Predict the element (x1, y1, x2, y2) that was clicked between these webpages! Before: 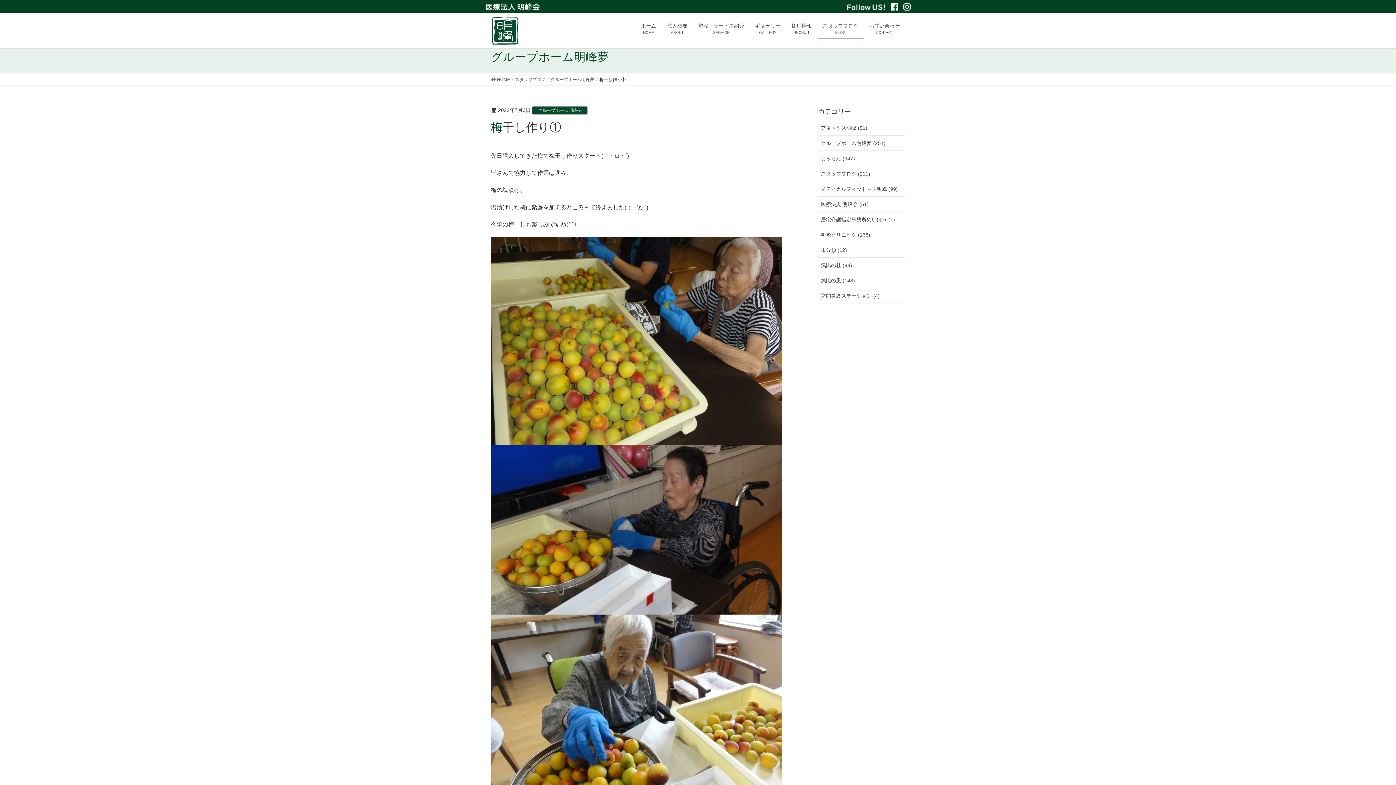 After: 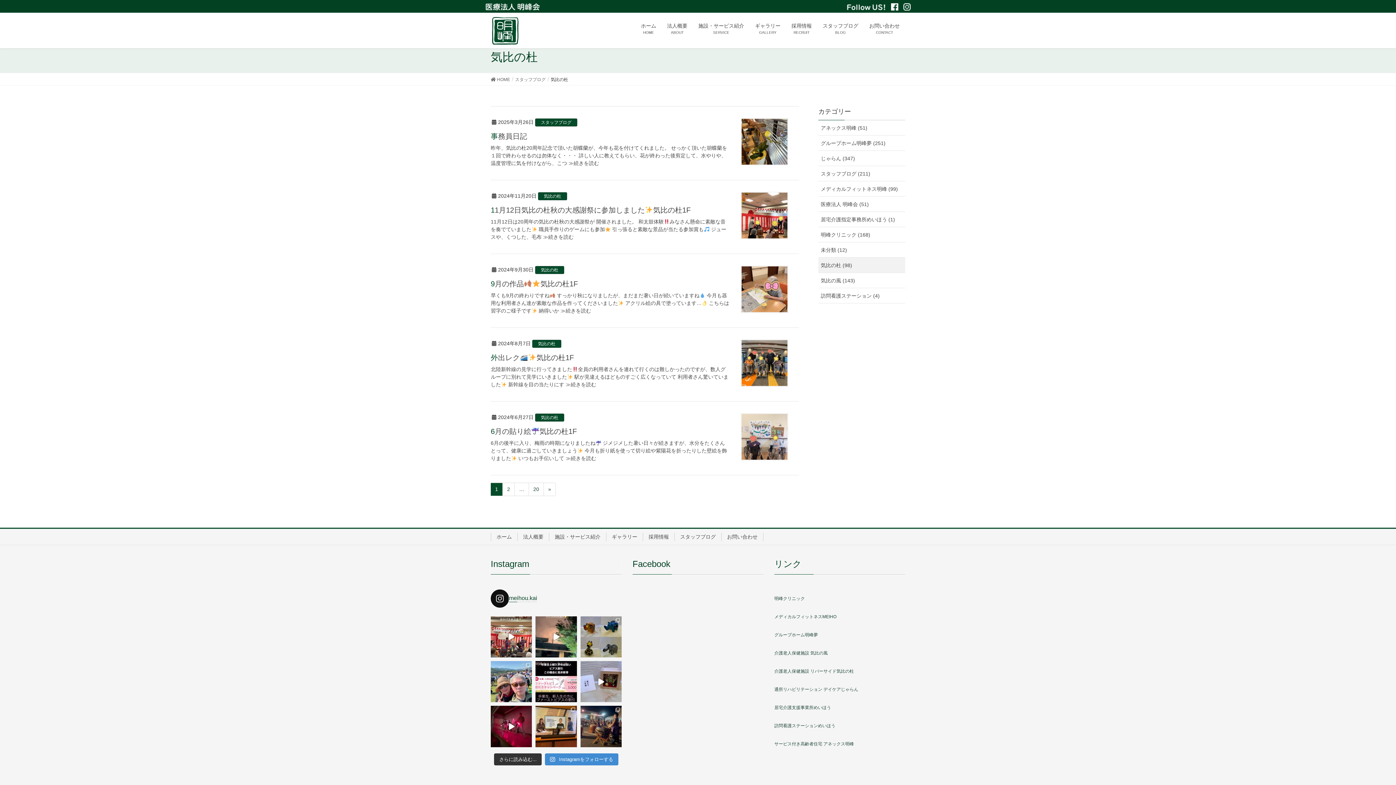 Action: label: 気比の杜 (98) bbox: (818, 257, 905, 273)